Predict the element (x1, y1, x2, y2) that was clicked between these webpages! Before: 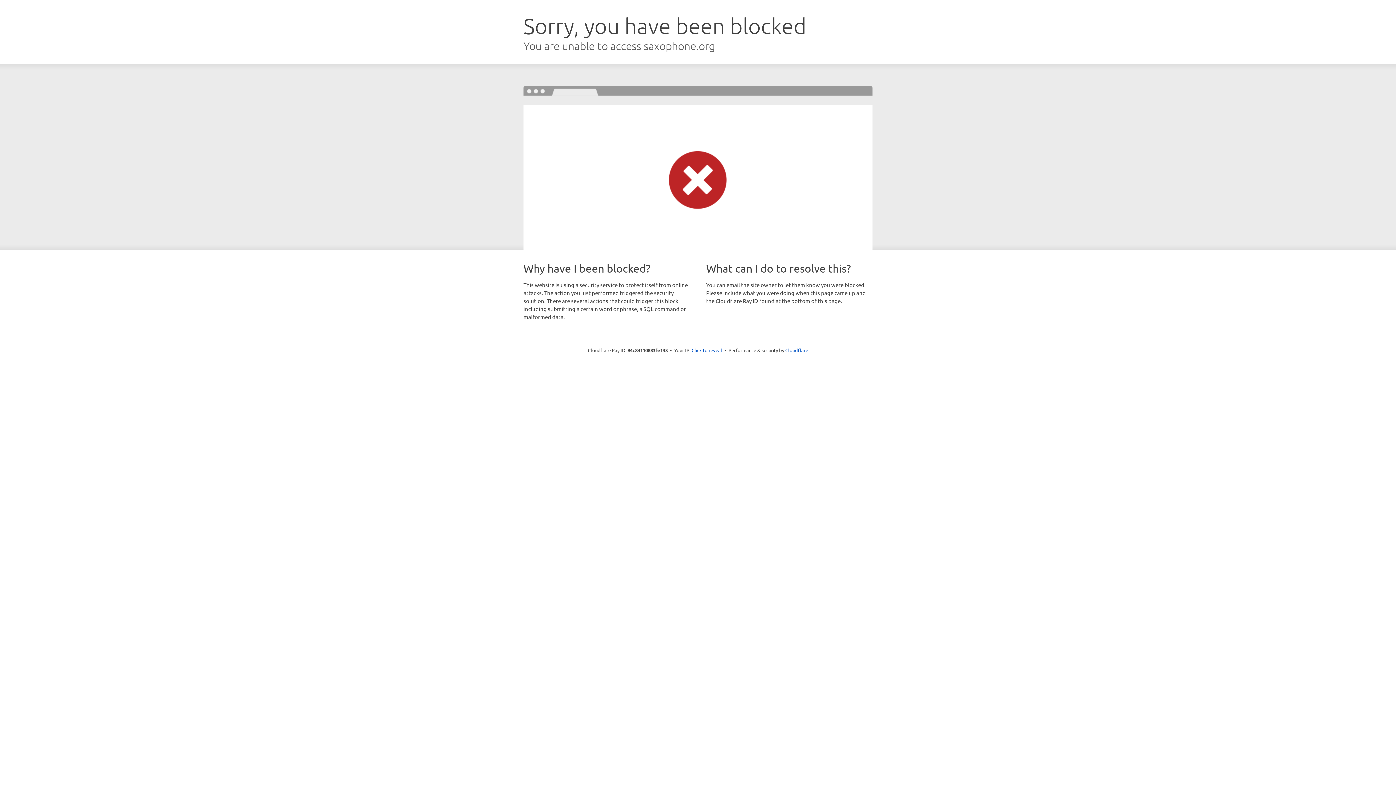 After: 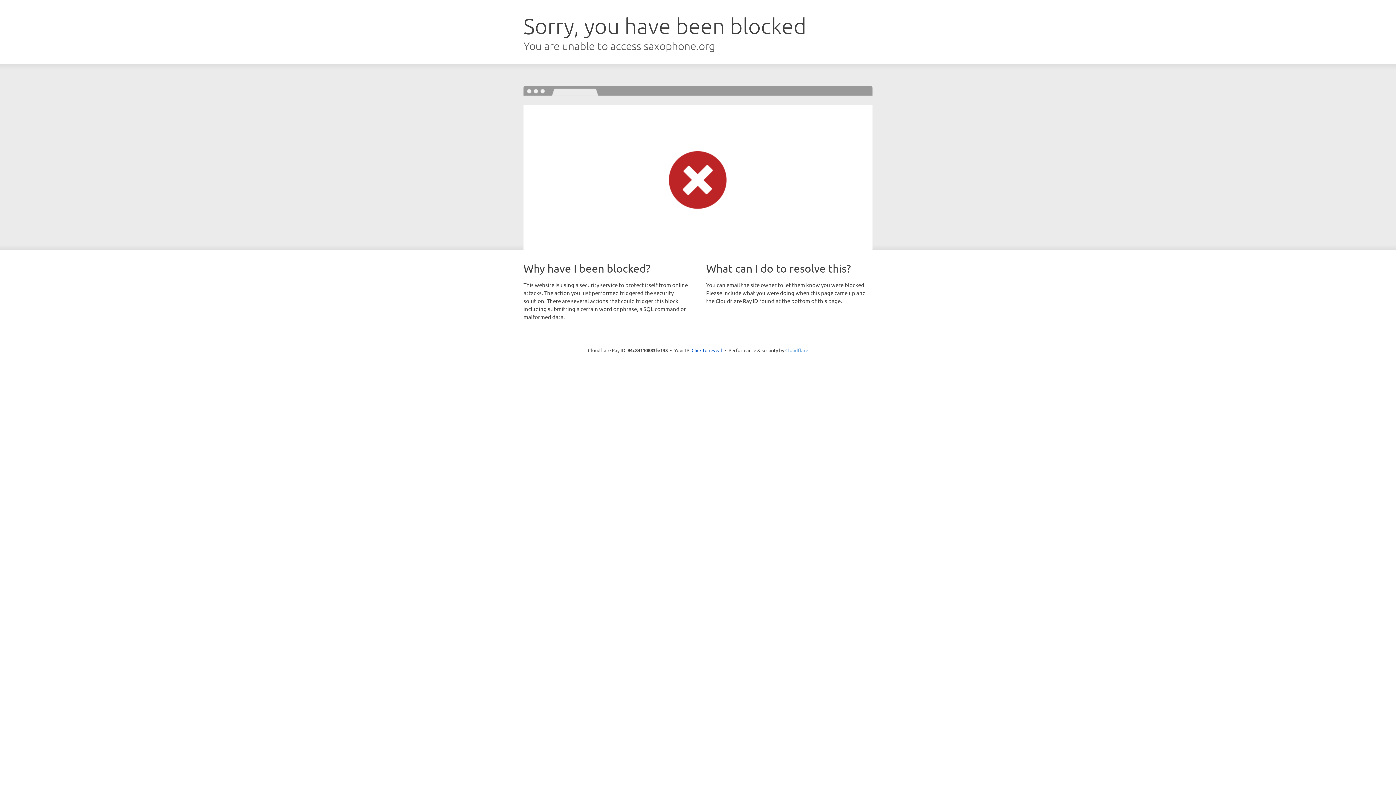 Action: bbox: (785, 347, 808, 353) label: Cloudflare